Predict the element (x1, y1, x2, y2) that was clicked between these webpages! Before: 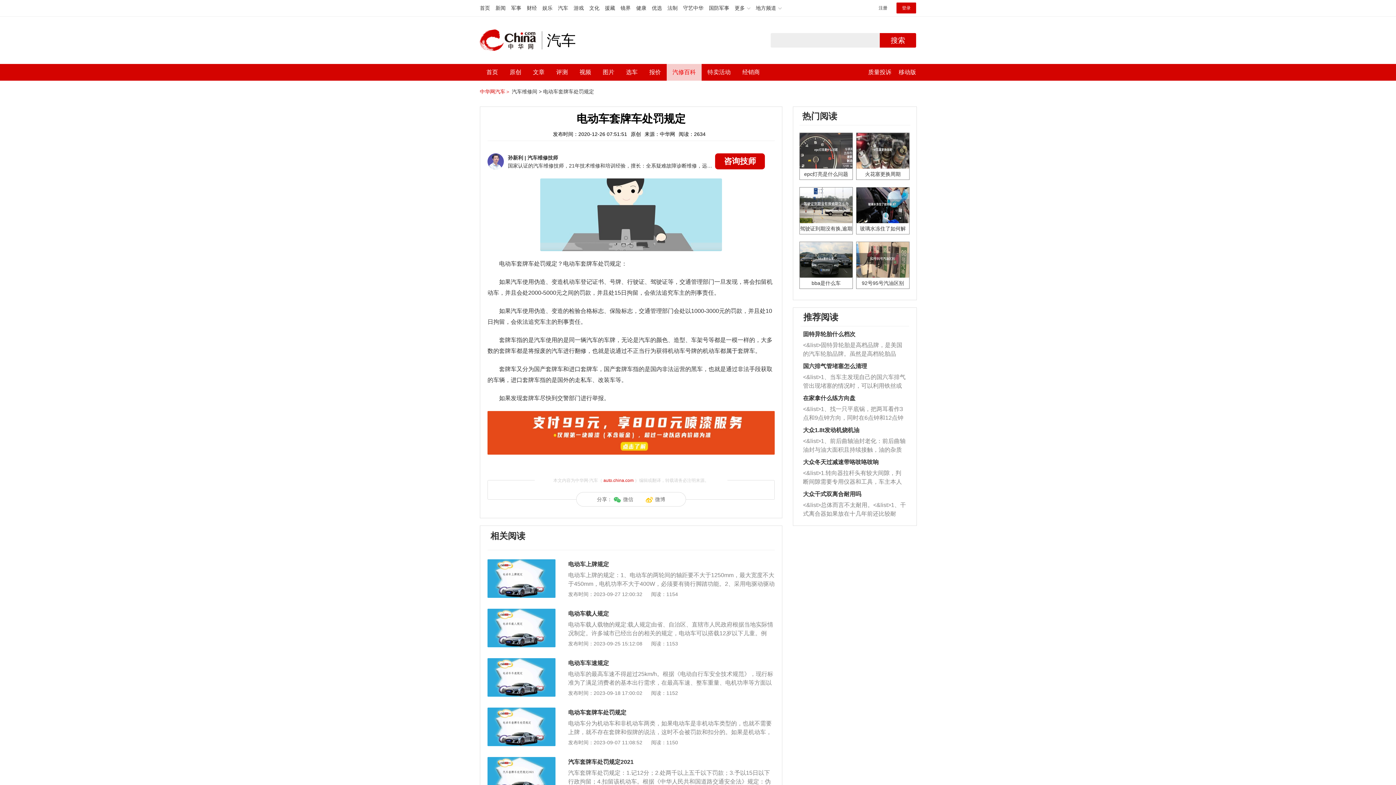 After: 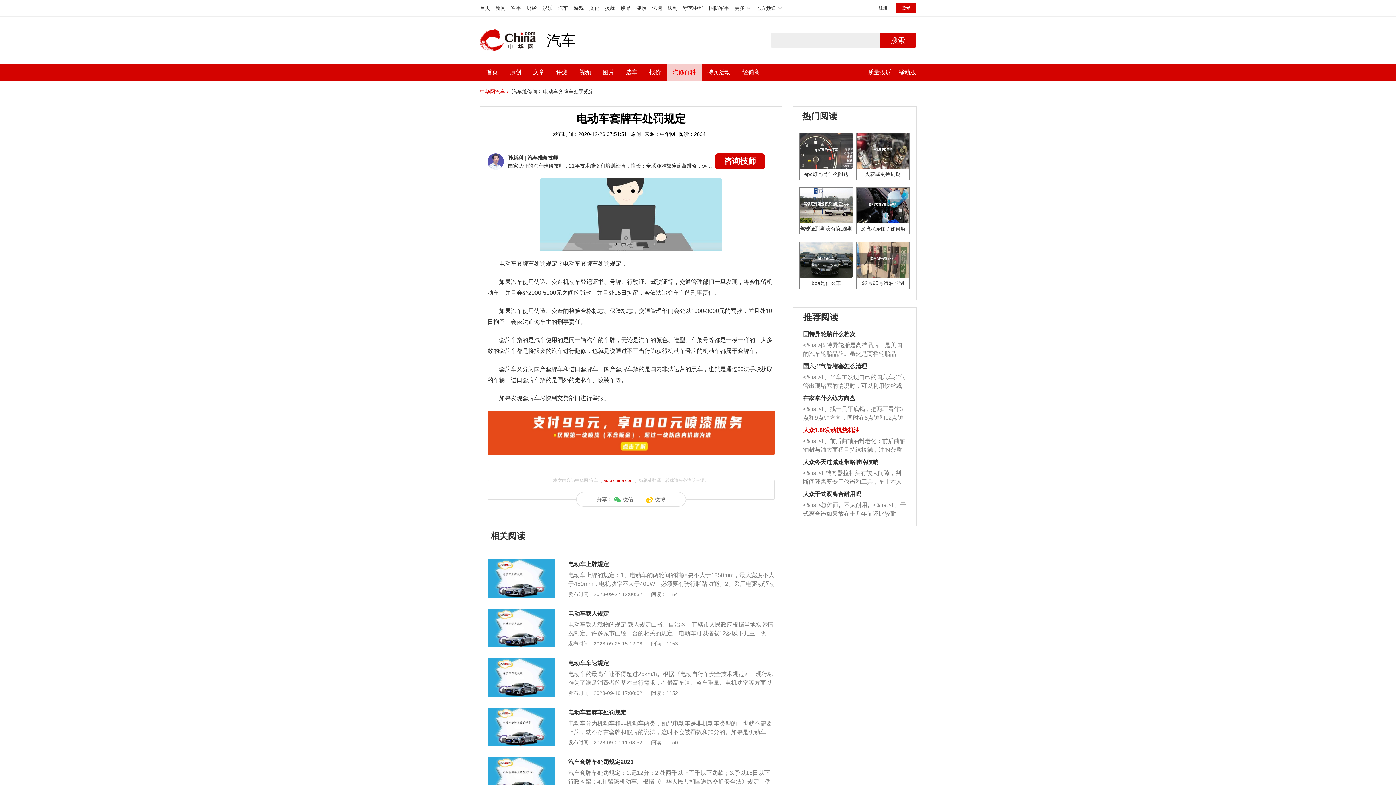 Action: label: 大众1.8t发动机烧机油 bbox: (803, 427, 859, 433)